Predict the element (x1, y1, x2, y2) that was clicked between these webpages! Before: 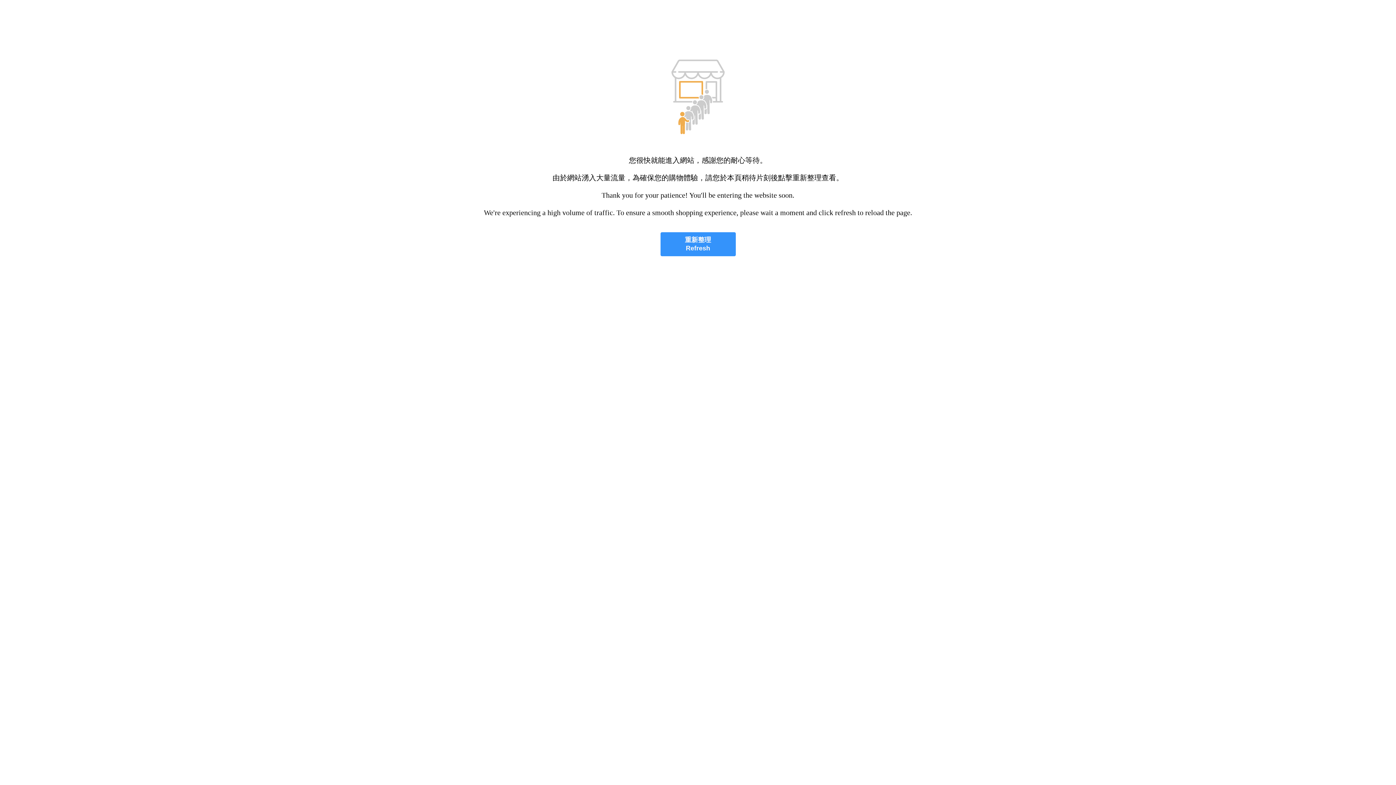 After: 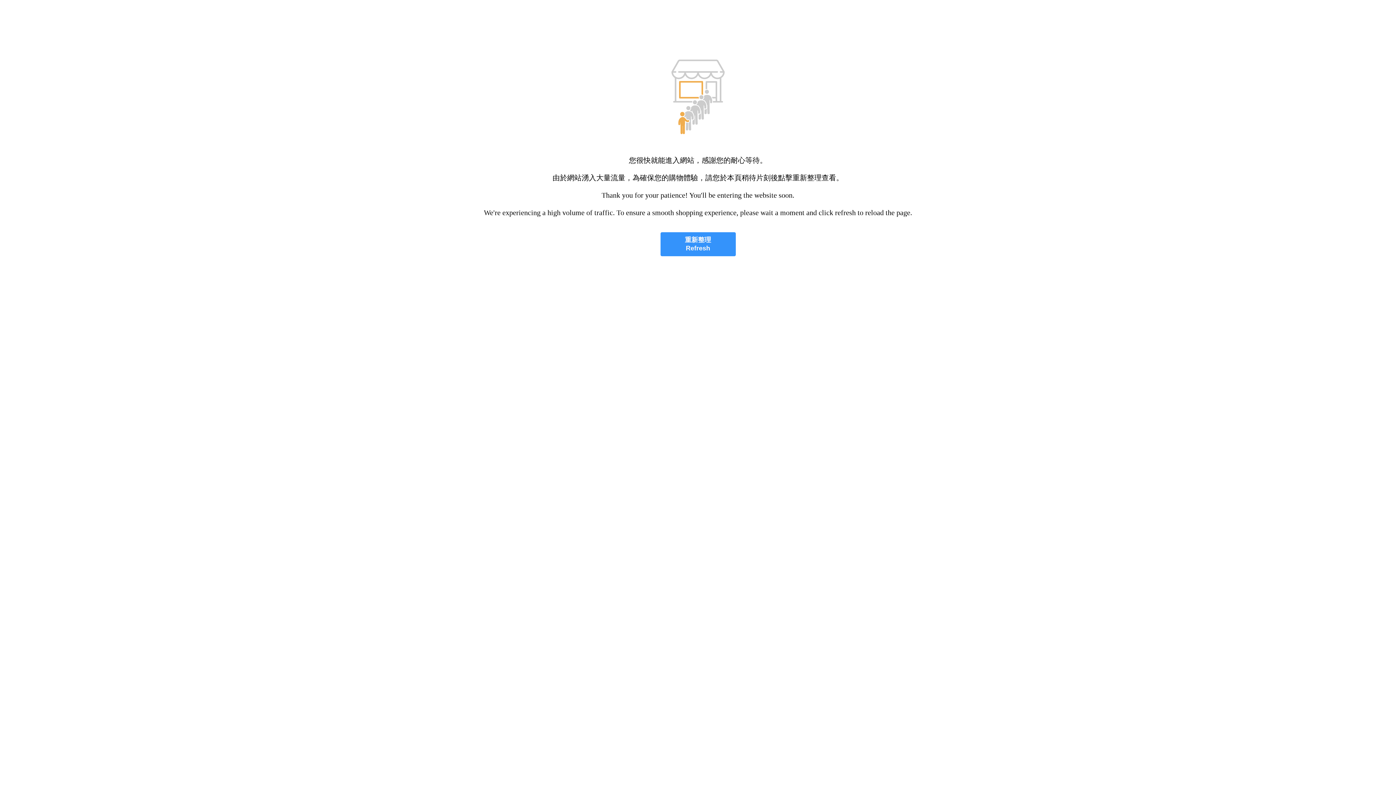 Action: label: 重新整理
Refresh bbox: (660, 232, 735, 256)